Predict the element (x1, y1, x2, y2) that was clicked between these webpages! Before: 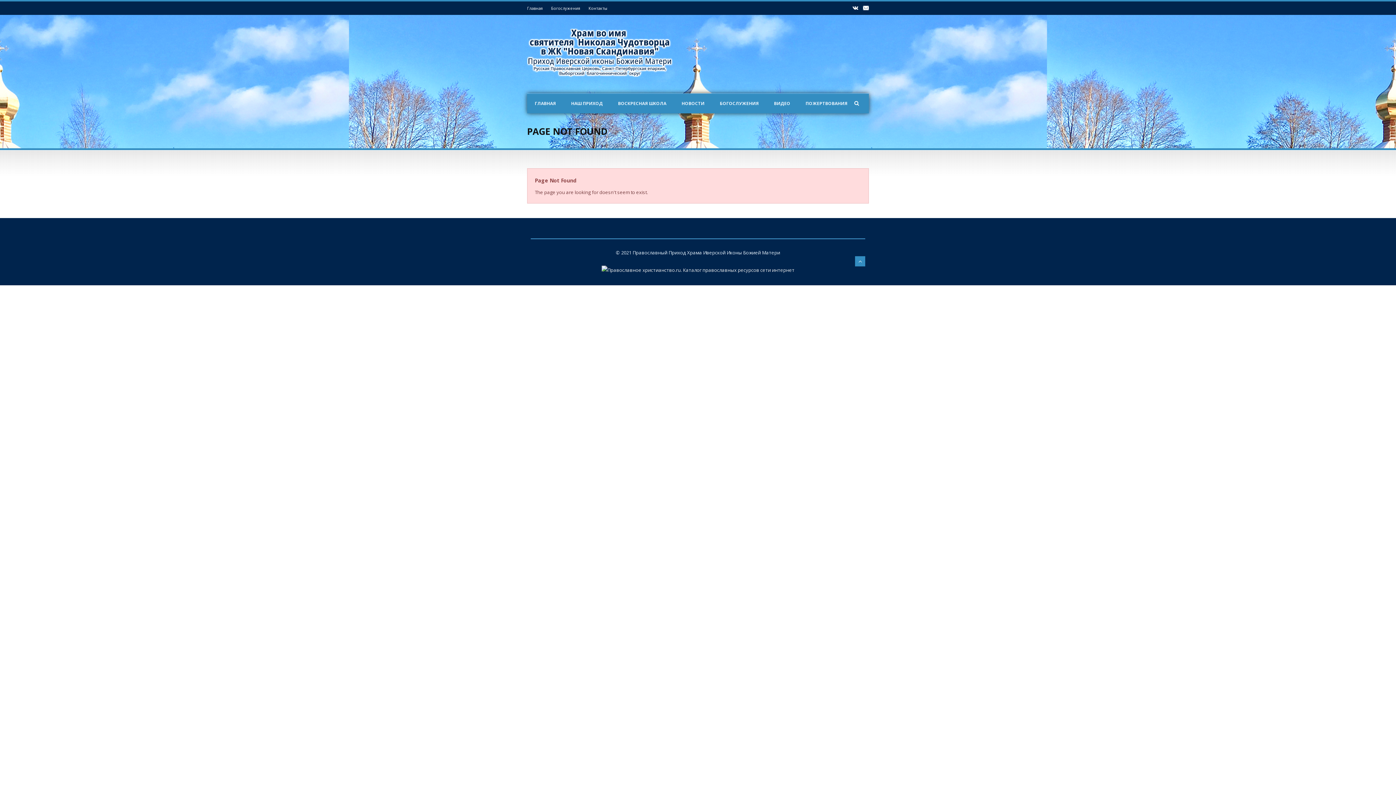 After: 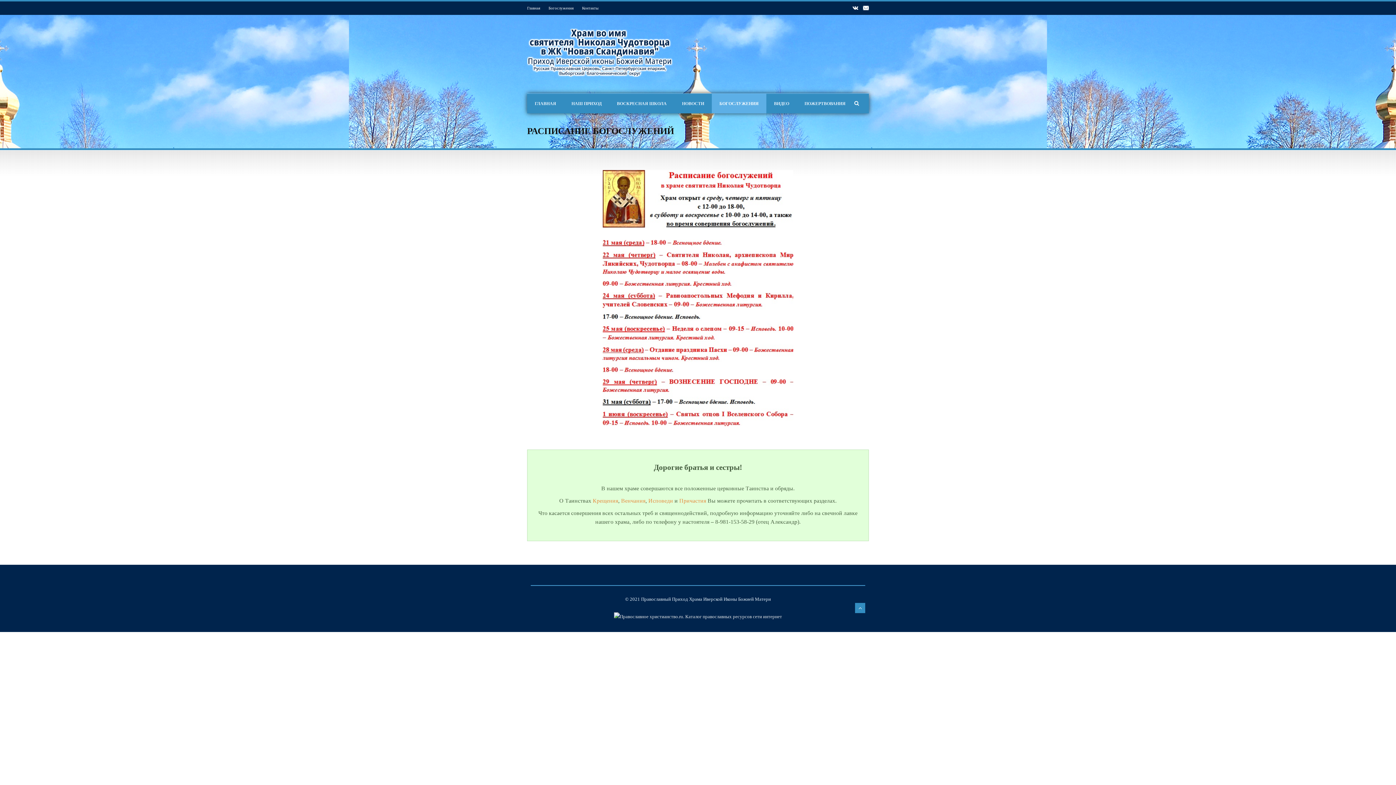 Action: bbox: (712, 93, 766, 113) label: БОГОСЛУЖЕНИЯ